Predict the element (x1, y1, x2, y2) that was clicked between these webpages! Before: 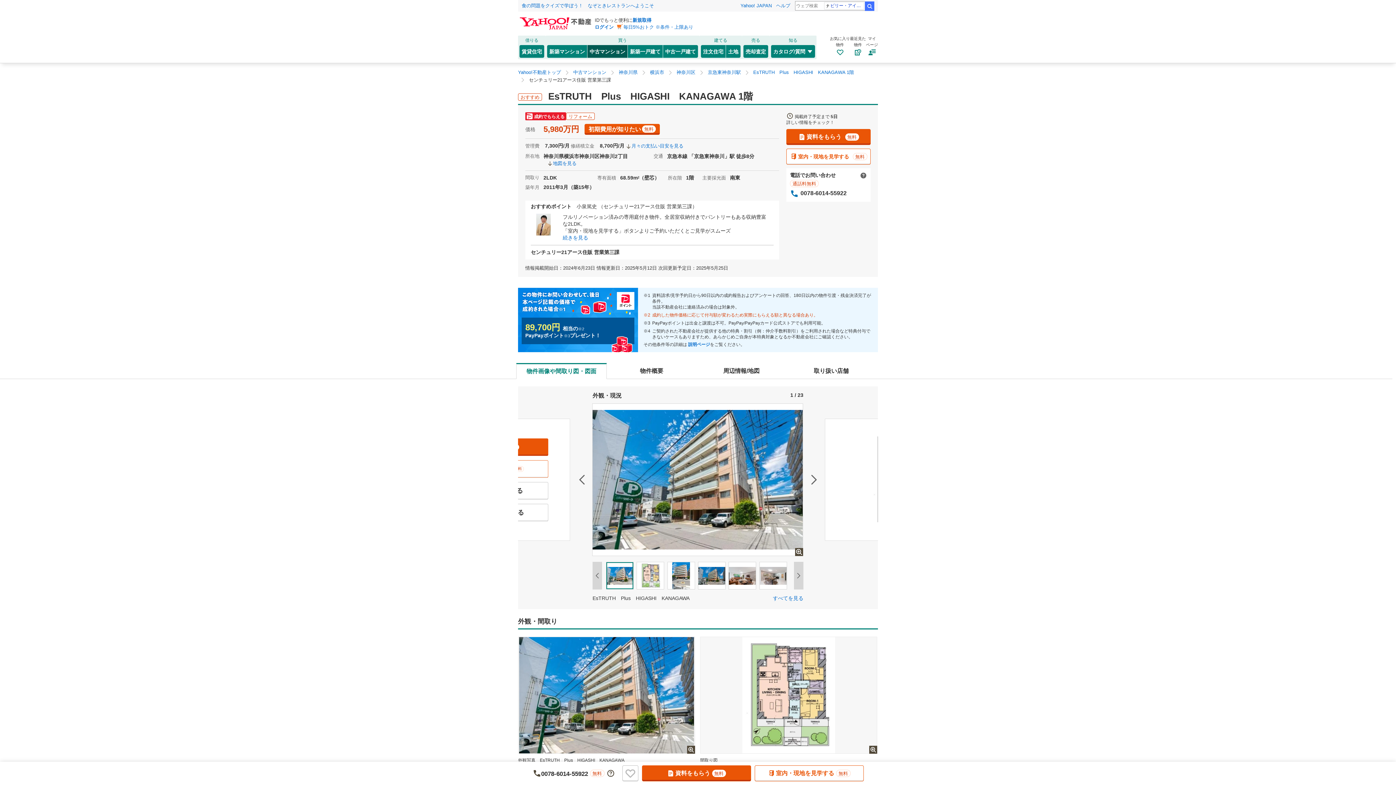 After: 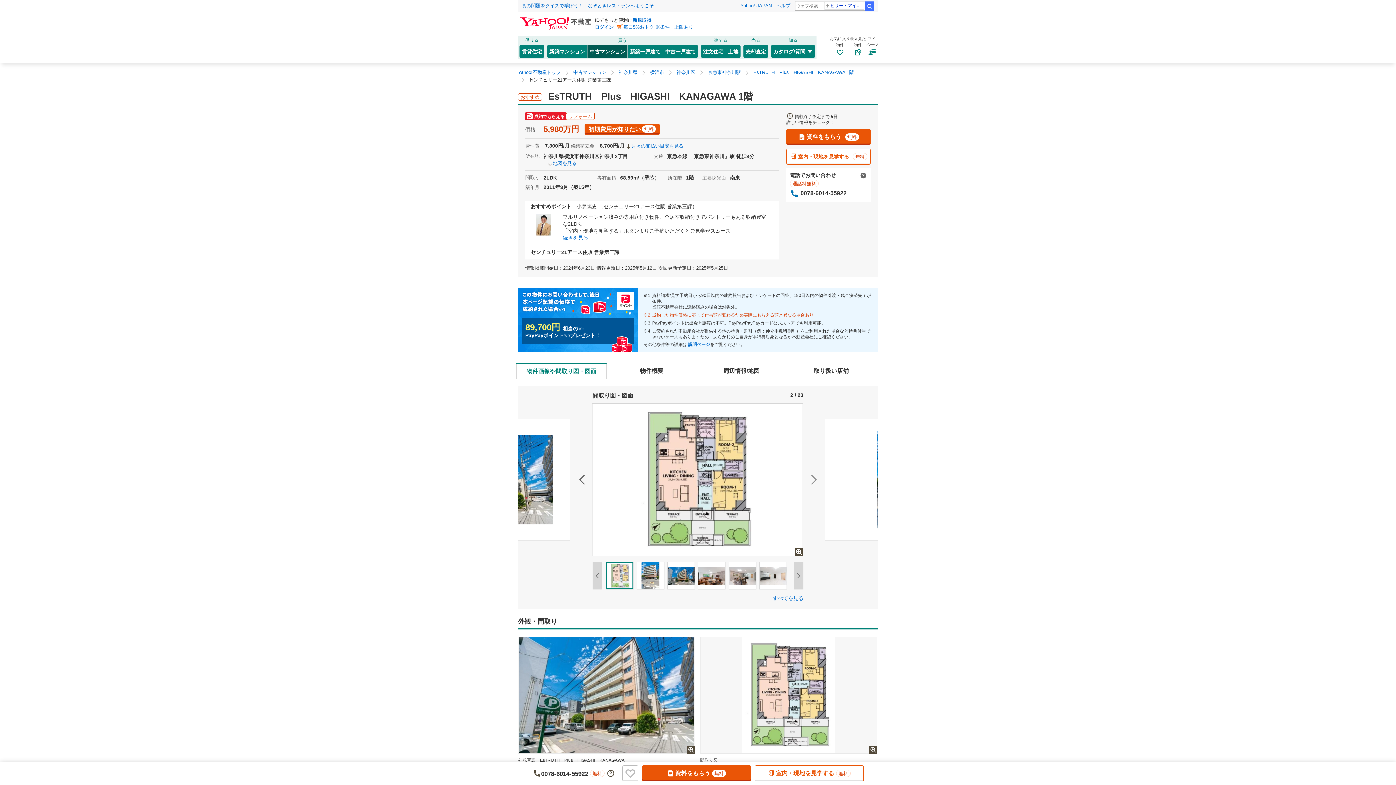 Action: bbox: (804, 403, 878, 556) label: Next slide